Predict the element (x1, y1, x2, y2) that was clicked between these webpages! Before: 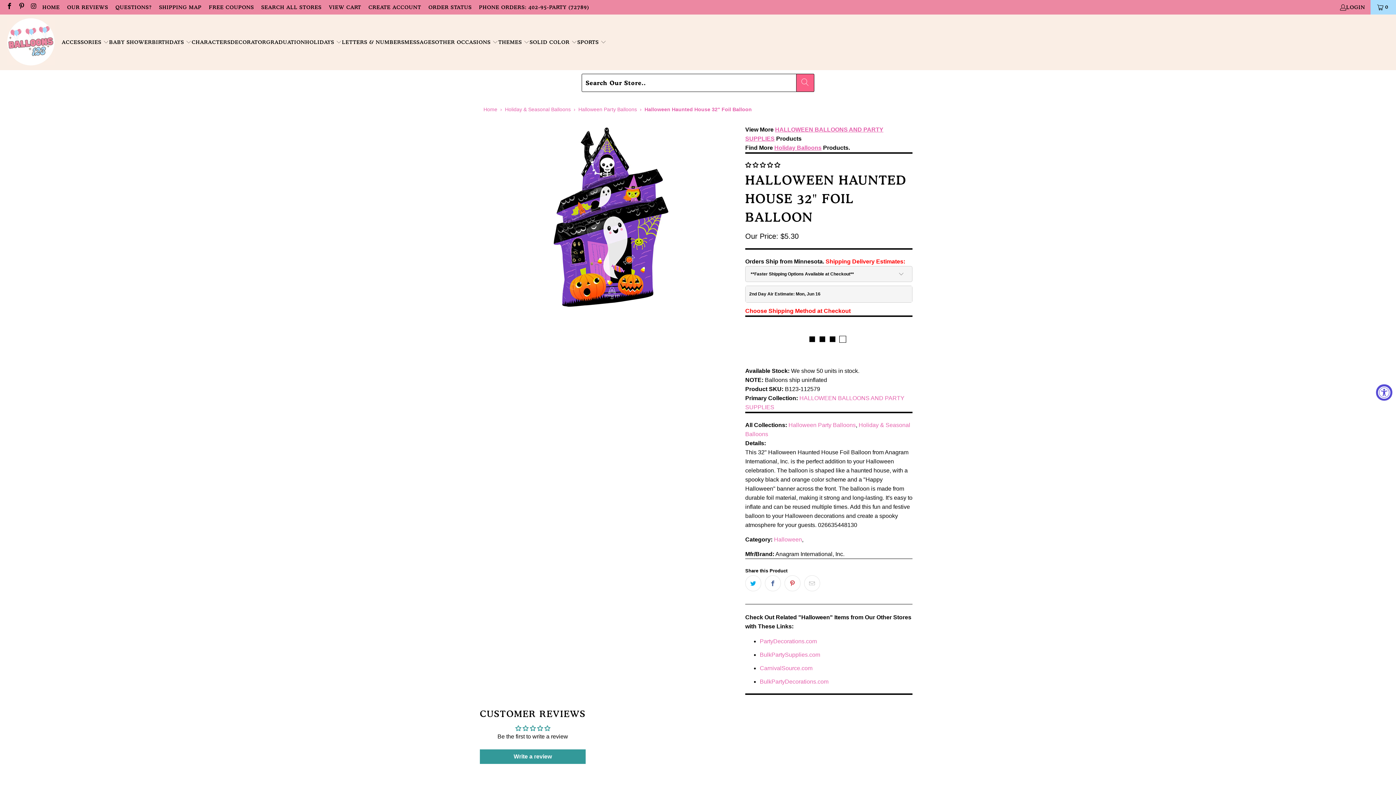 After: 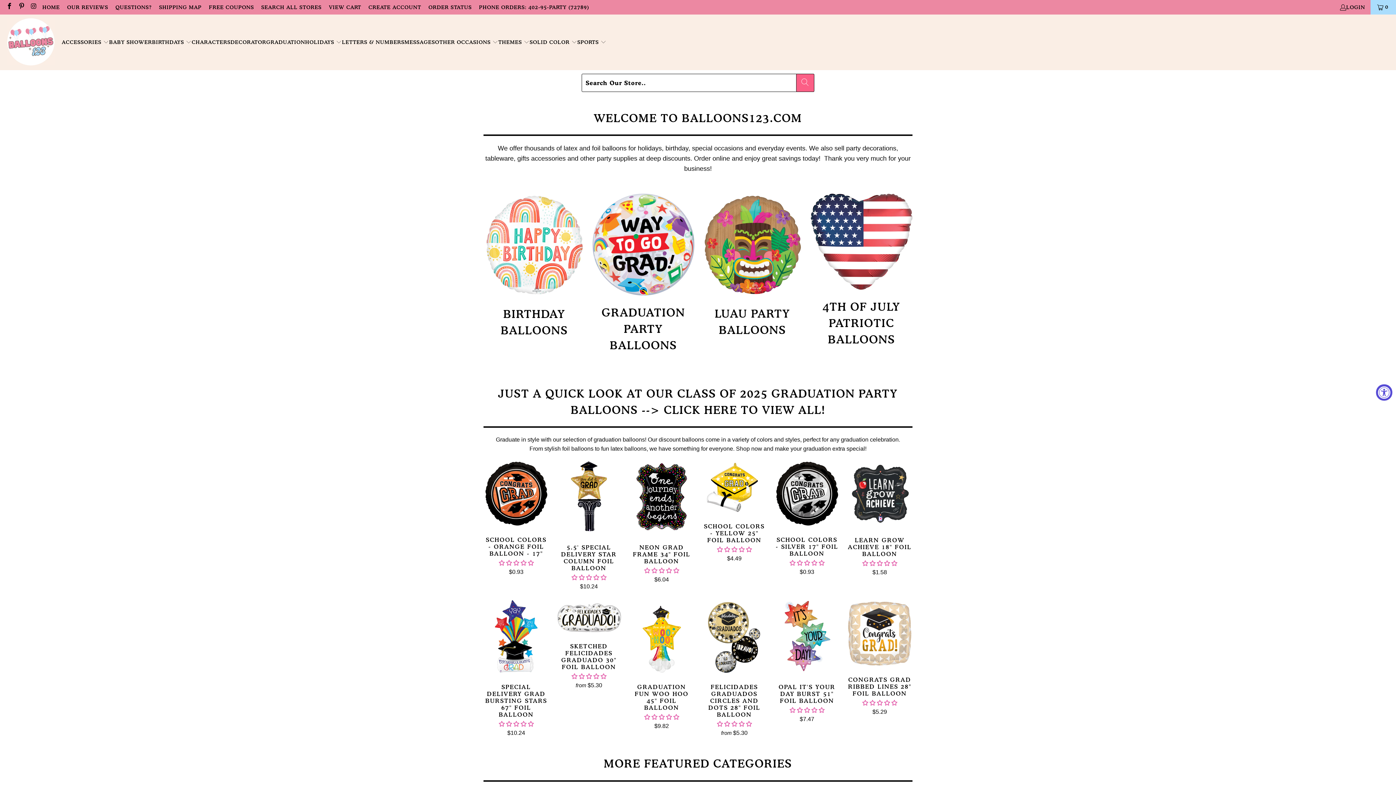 Action: bbox: (7, 18, 54, 66)